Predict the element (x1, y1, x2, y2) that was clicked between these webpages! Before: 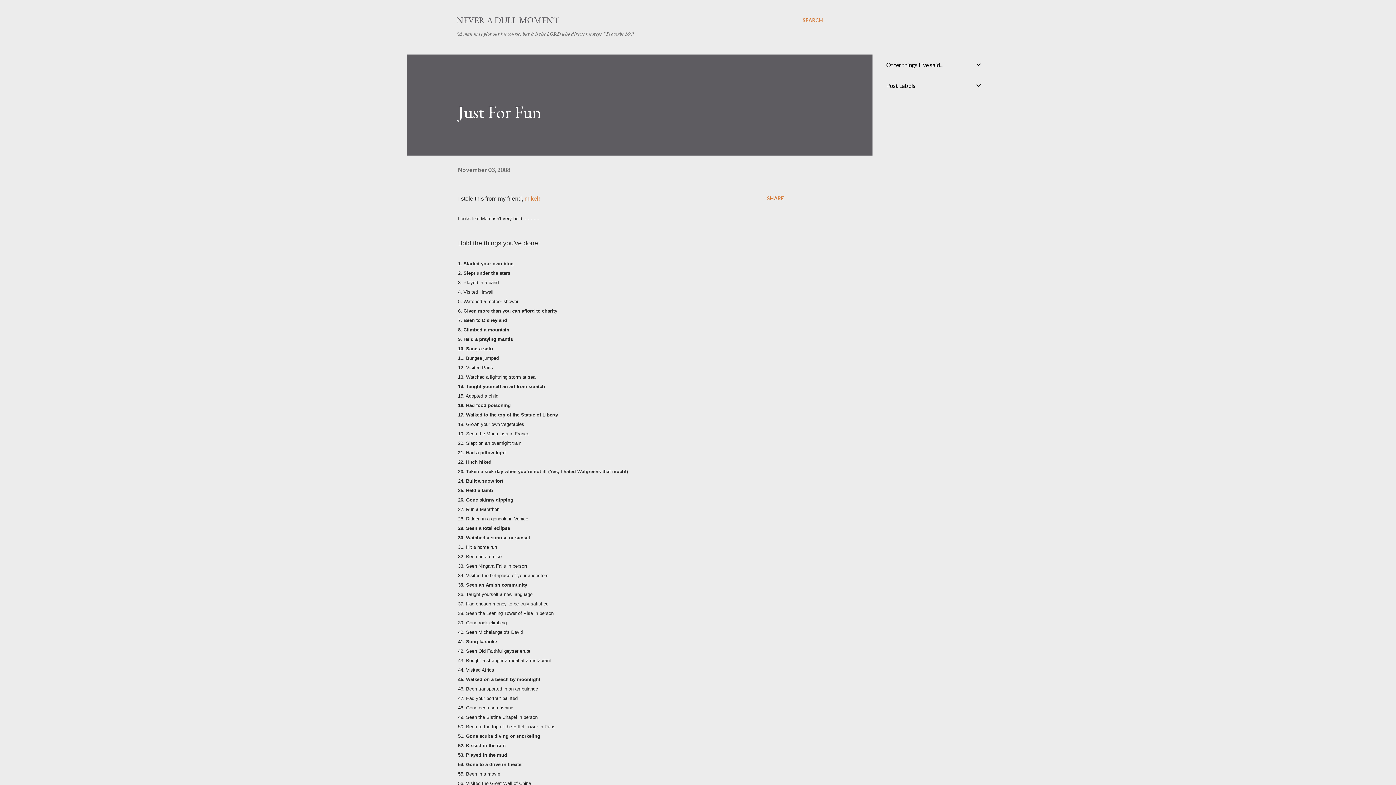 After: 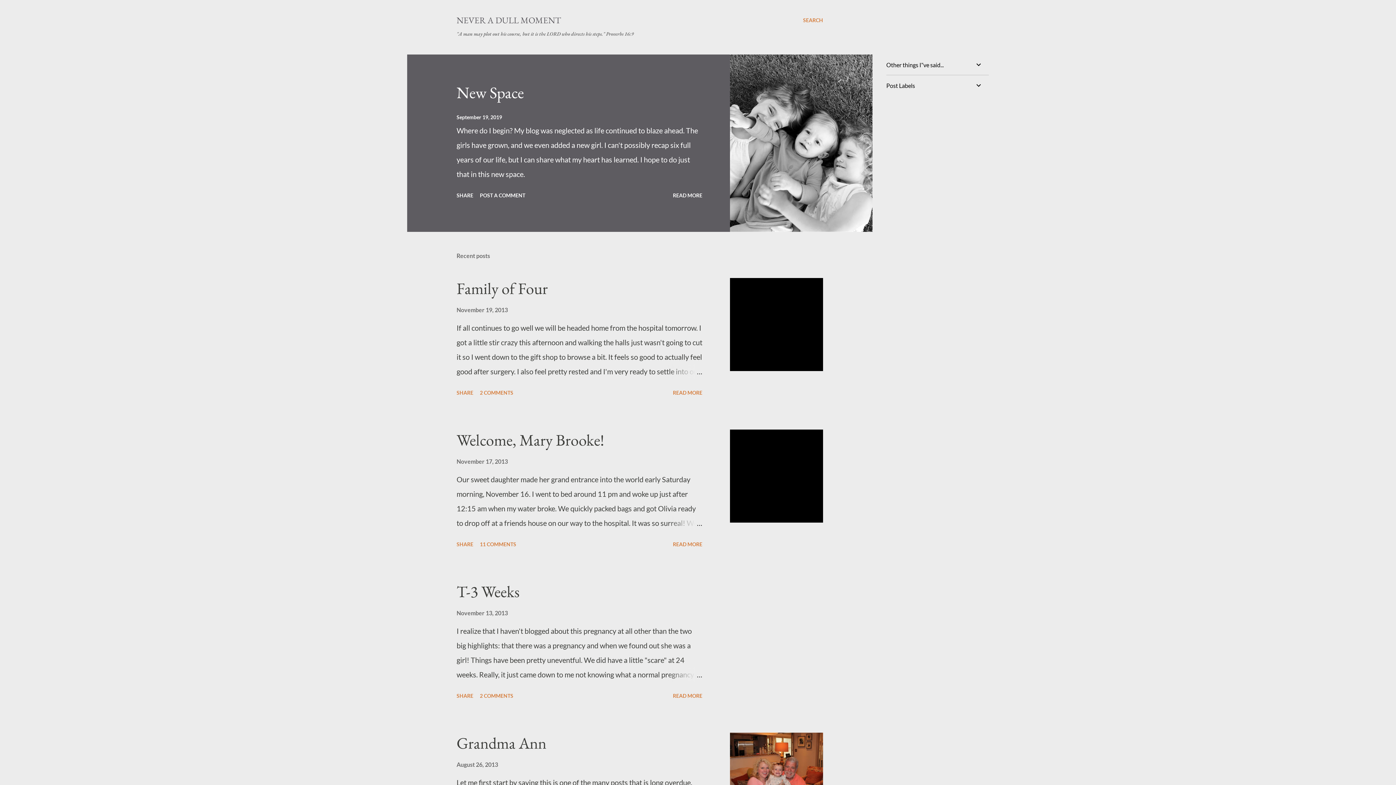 Action: label: NEVER A DULL MOMENT bbox: (456, 14, 559, 25)